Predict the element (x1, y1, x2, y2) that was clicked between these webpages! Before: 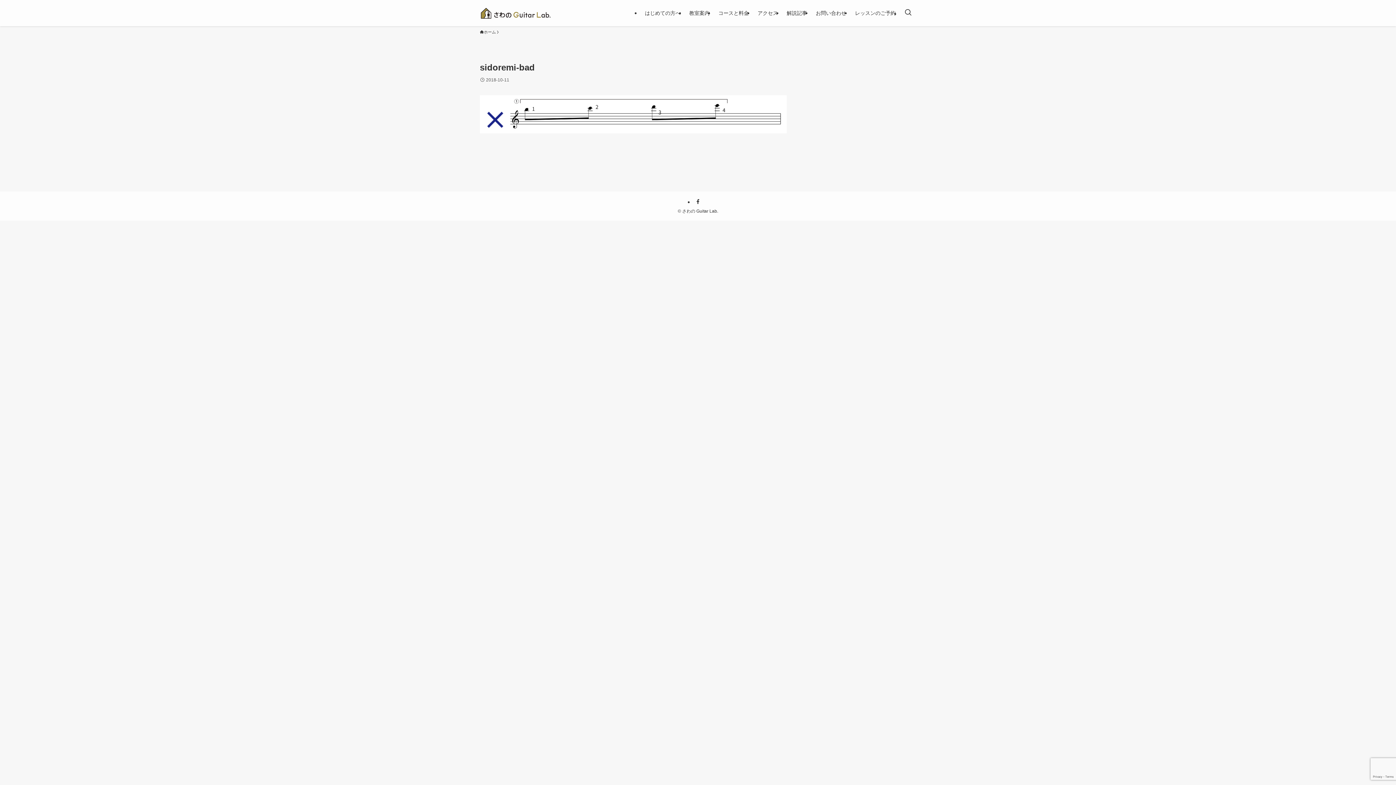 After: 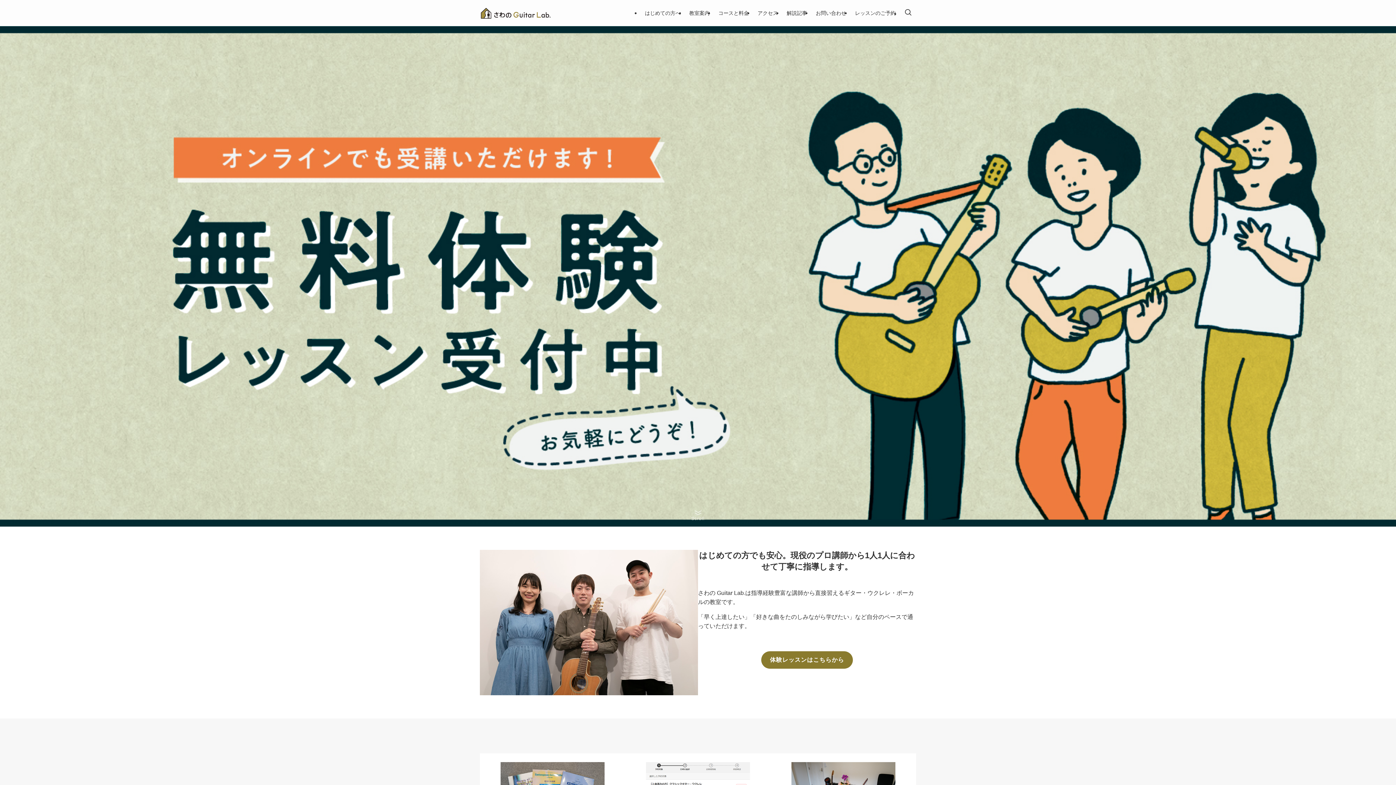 Action: bbox: (480, 5, 551, 20)